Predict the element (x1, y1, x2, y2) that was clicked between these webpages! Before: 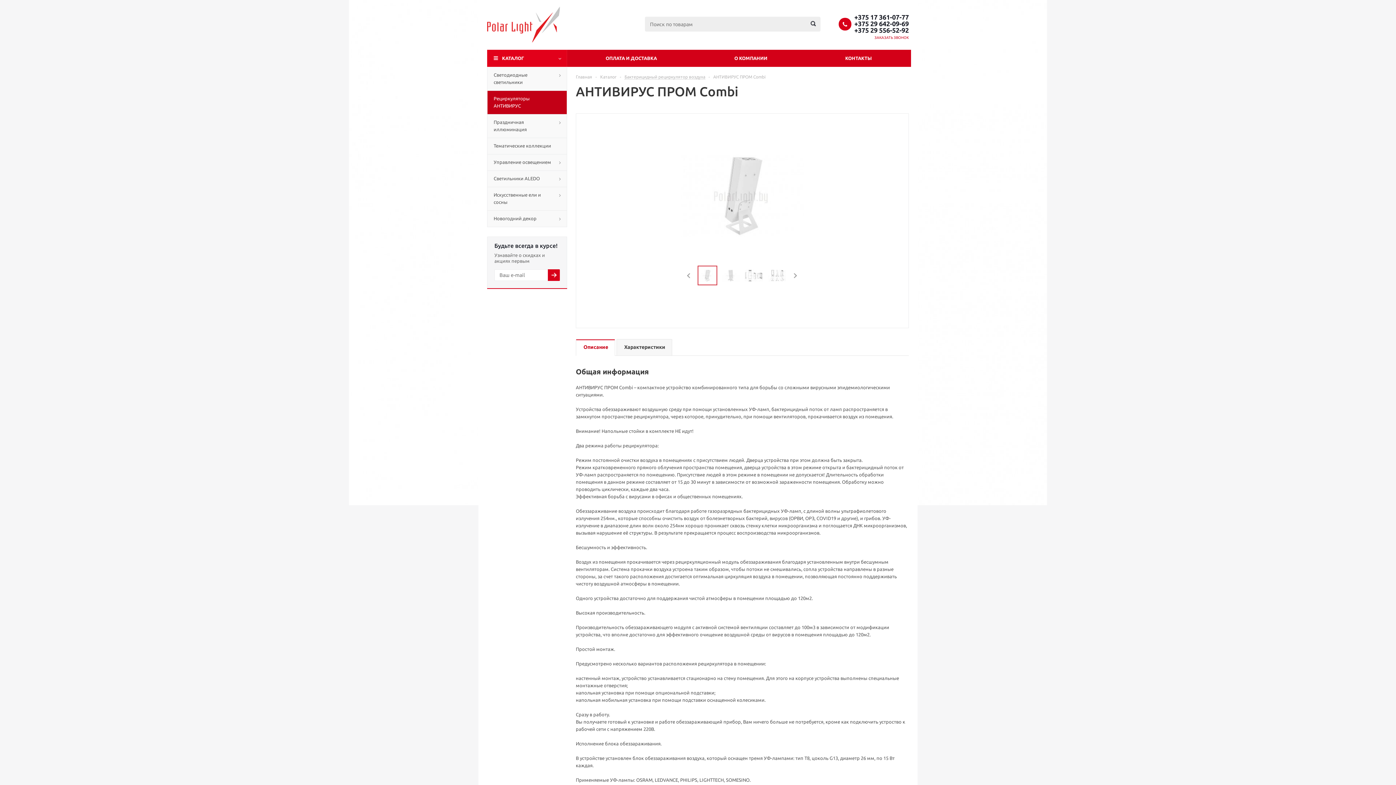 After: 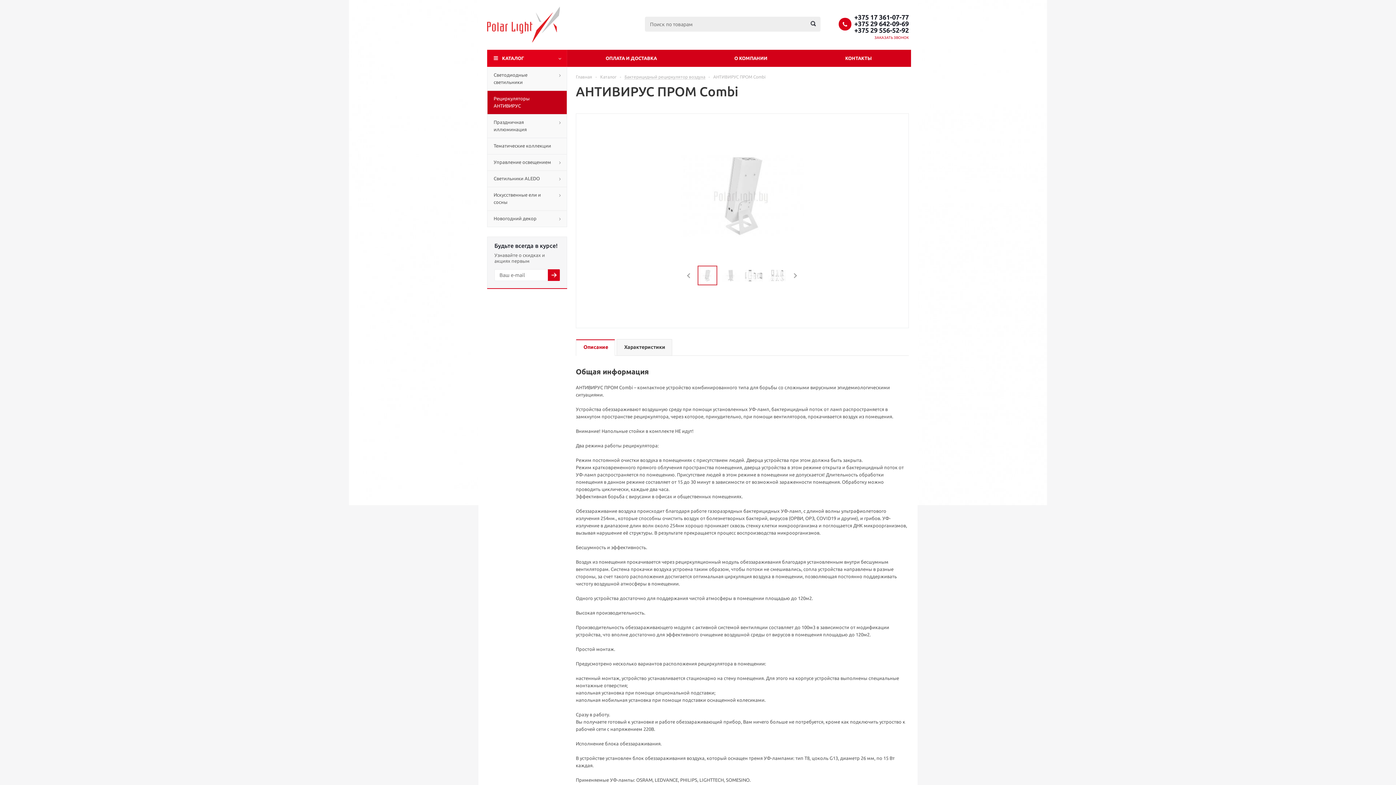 Action: bbox: (854, 20, 909, 26) label: +375 29 642-09-69